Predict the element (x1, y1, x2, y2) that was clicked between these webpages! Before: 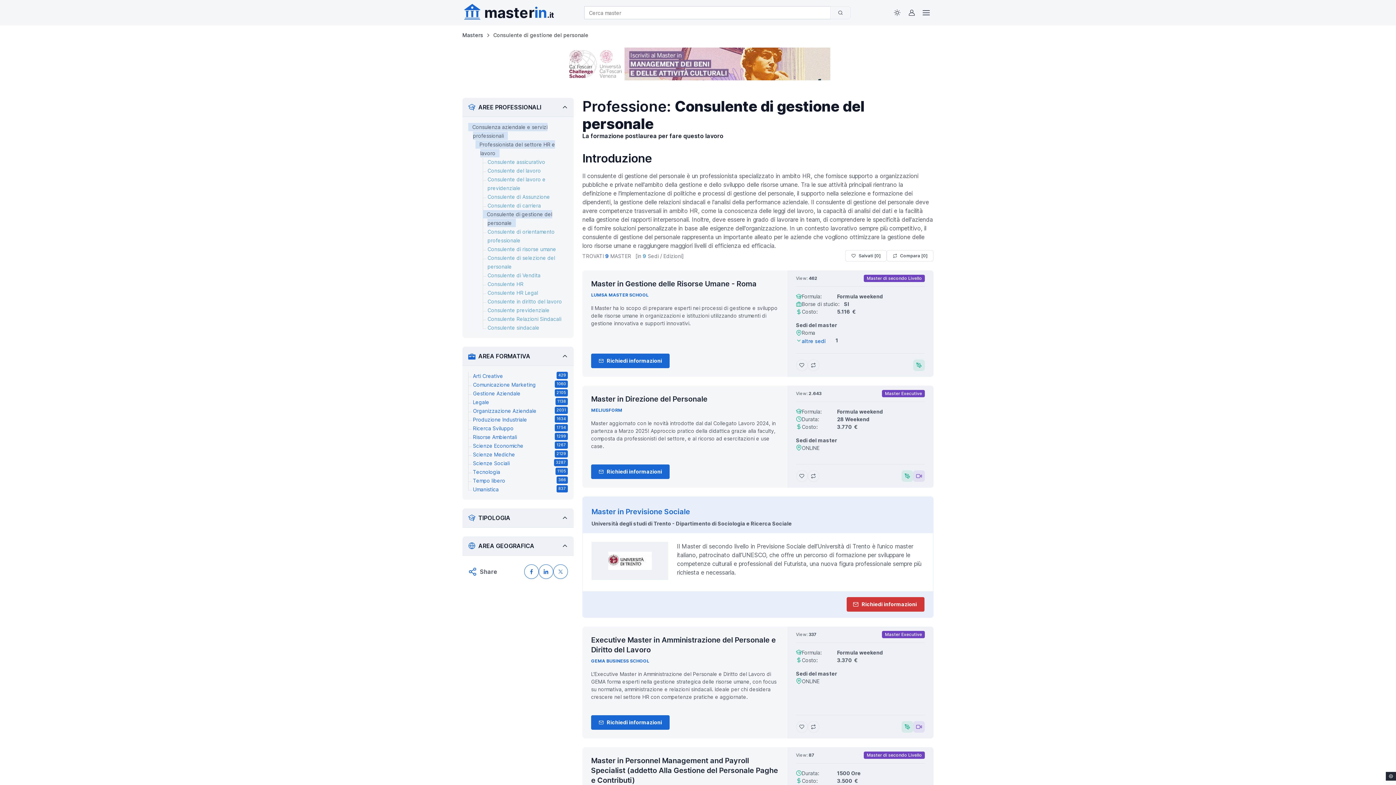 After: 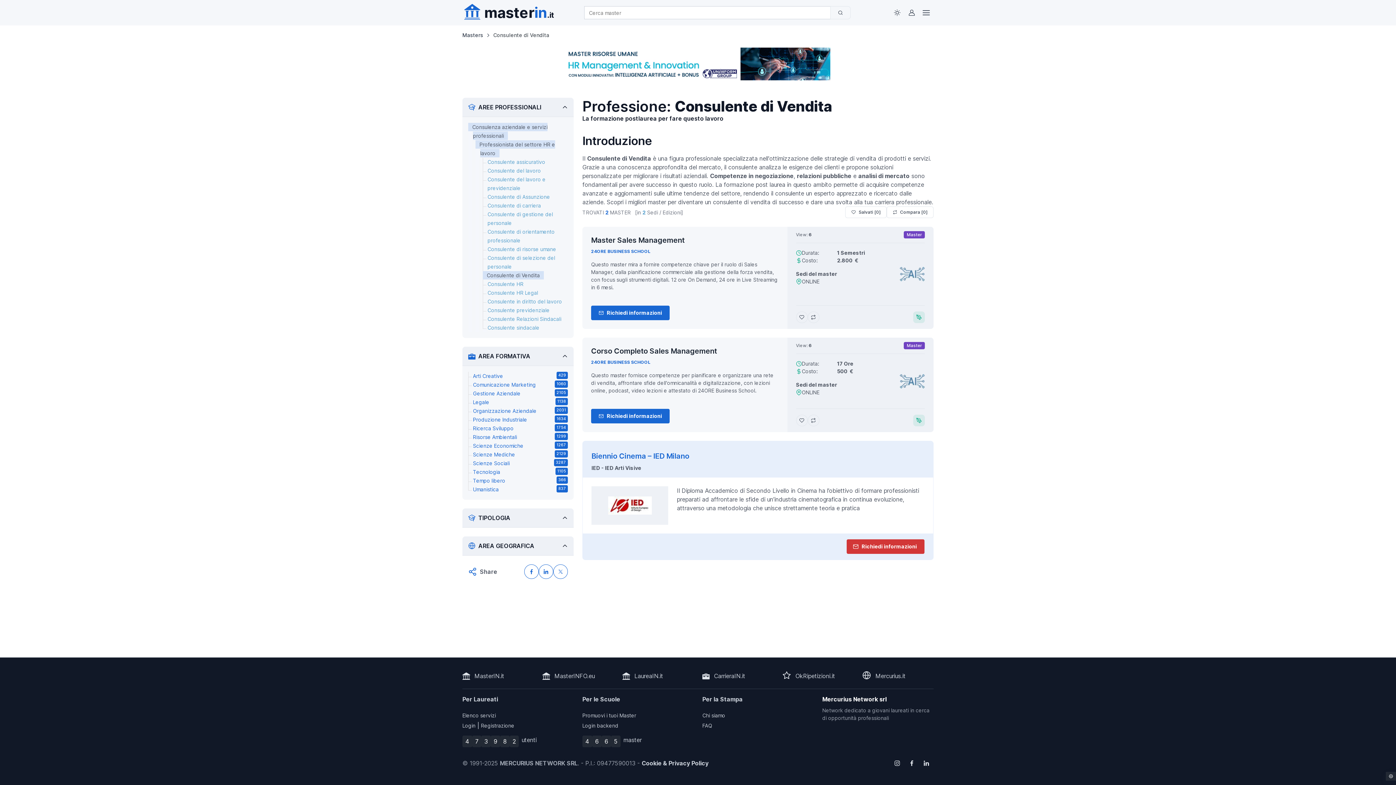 Action: label: Consulente di Vendita bbox: (487, 271, 568, 280)